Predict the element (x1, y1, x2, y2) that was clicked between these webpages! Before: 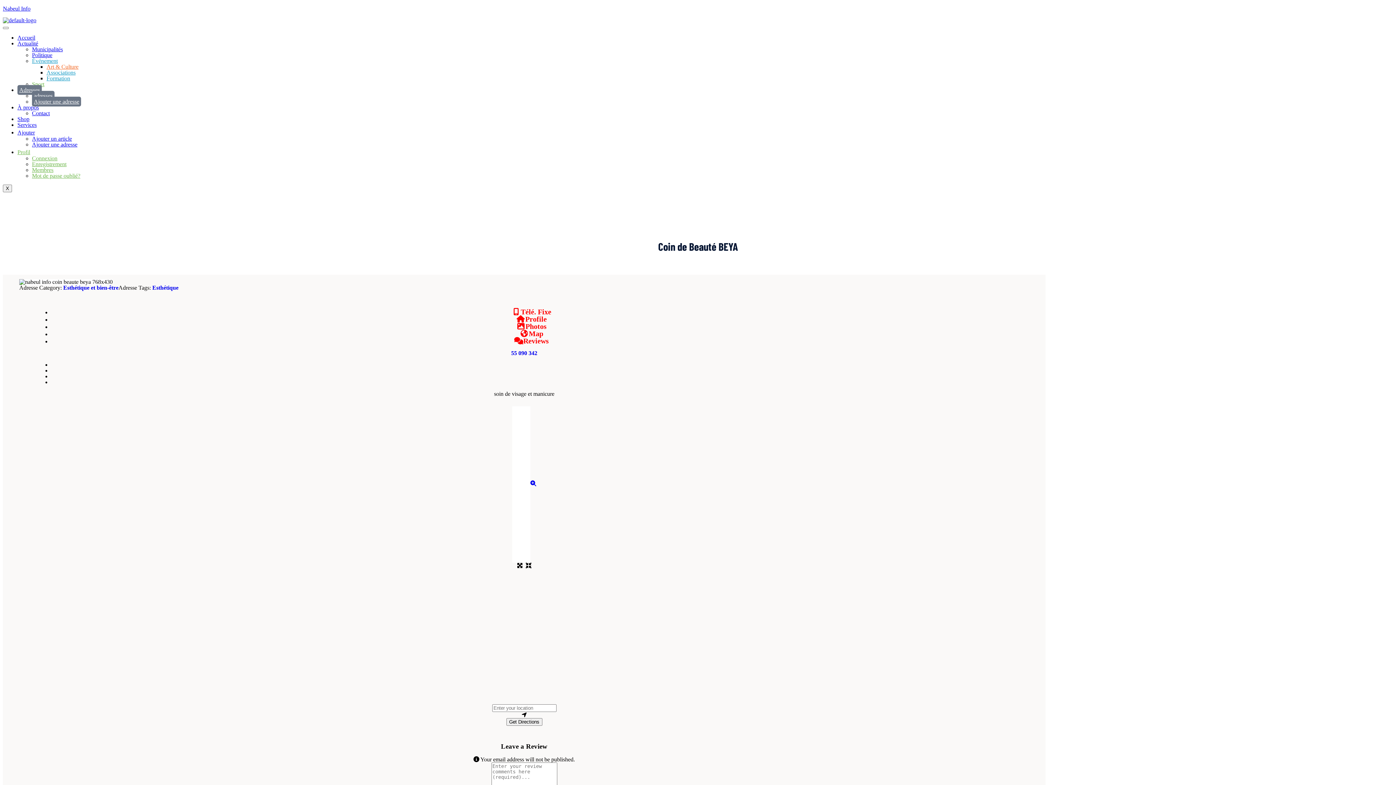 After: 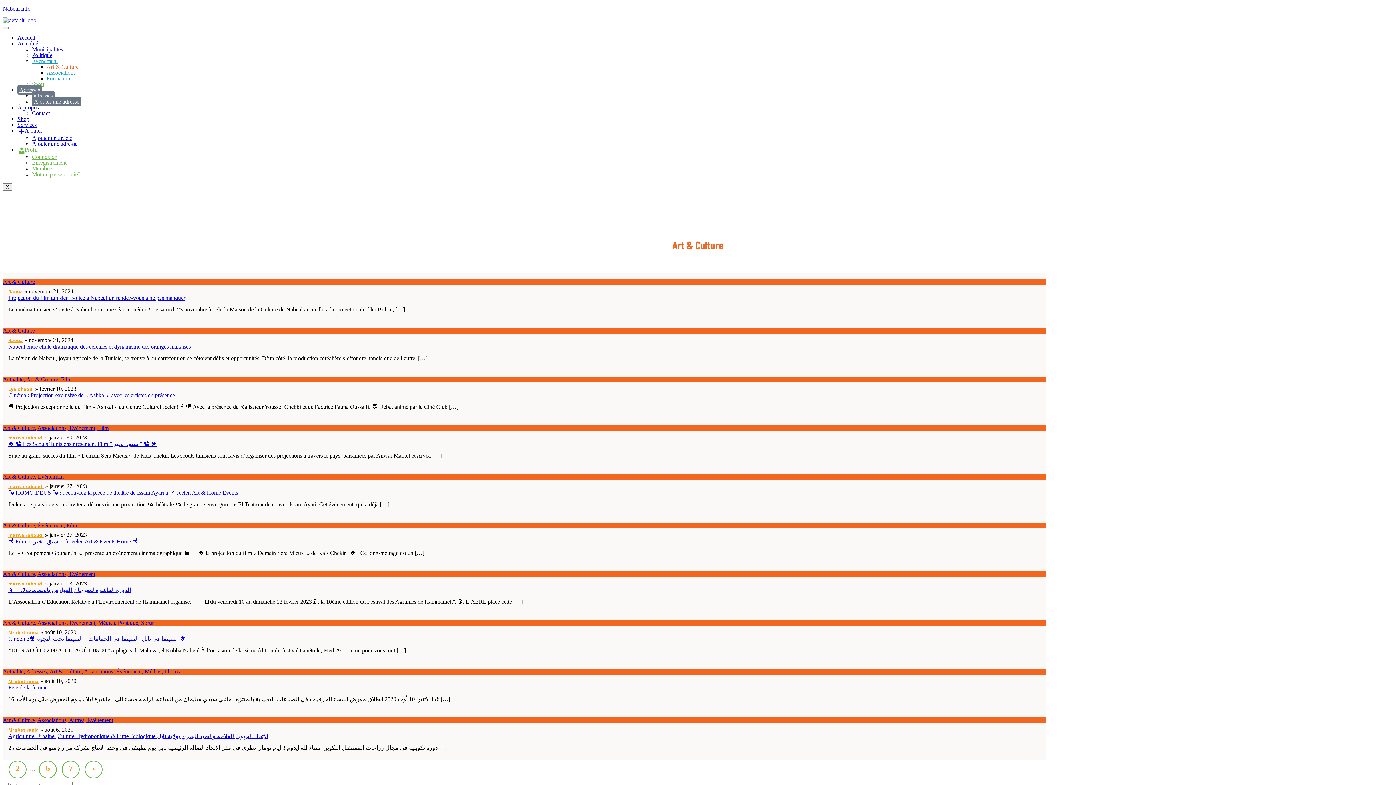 Action: label: Art & Culture bbox: (46, 63, 78, 69)